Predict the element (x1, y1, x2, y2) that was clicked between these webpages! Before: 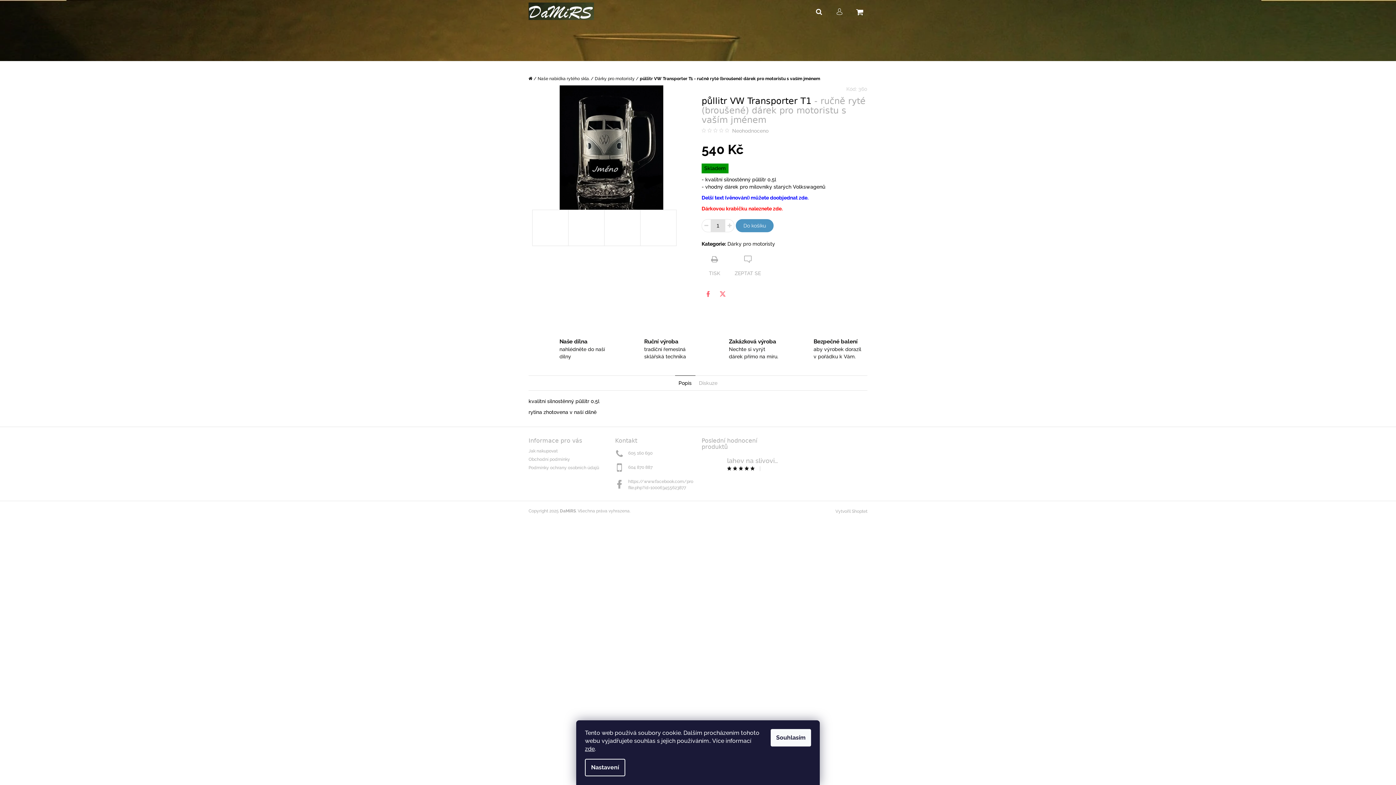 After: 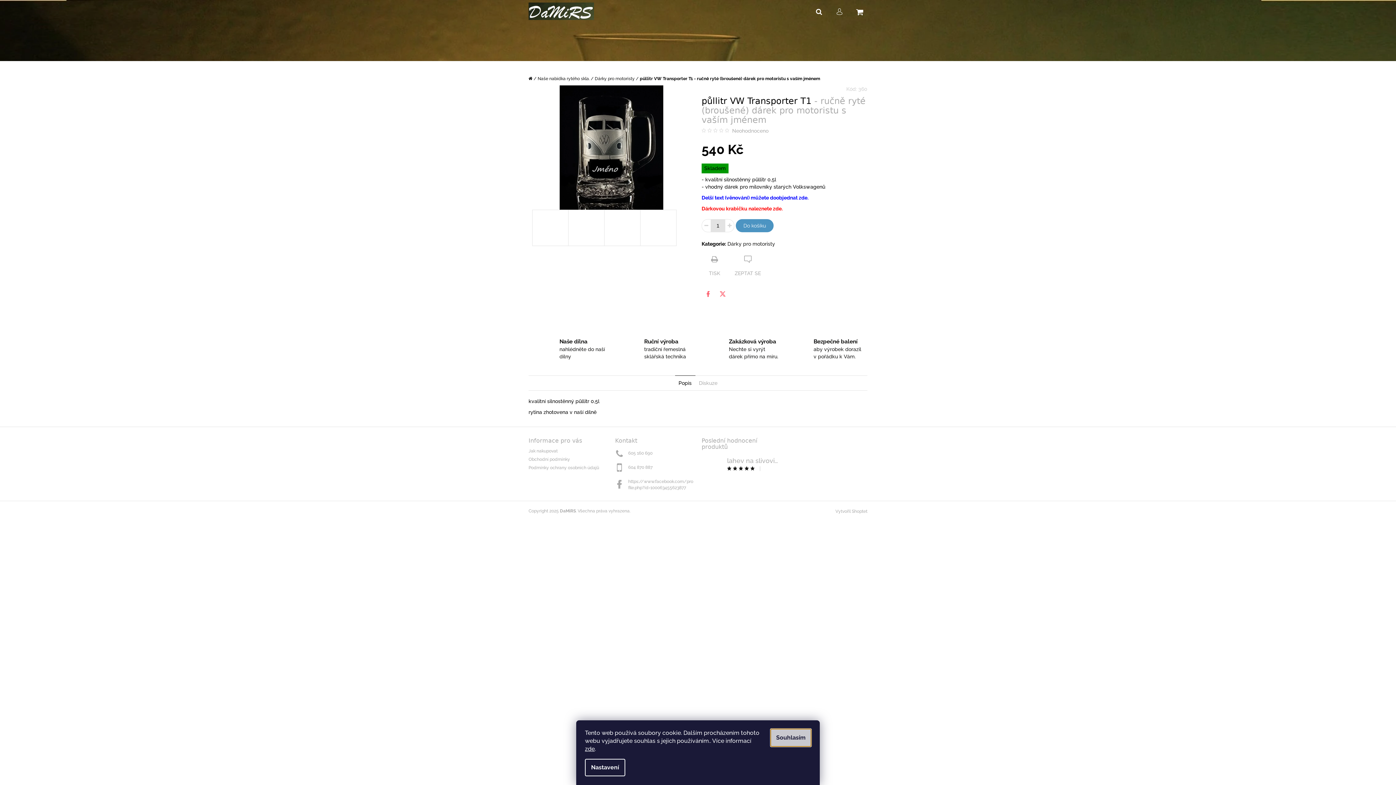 Action: bbox: (770, 729, 811, 746) label: Souhlasím